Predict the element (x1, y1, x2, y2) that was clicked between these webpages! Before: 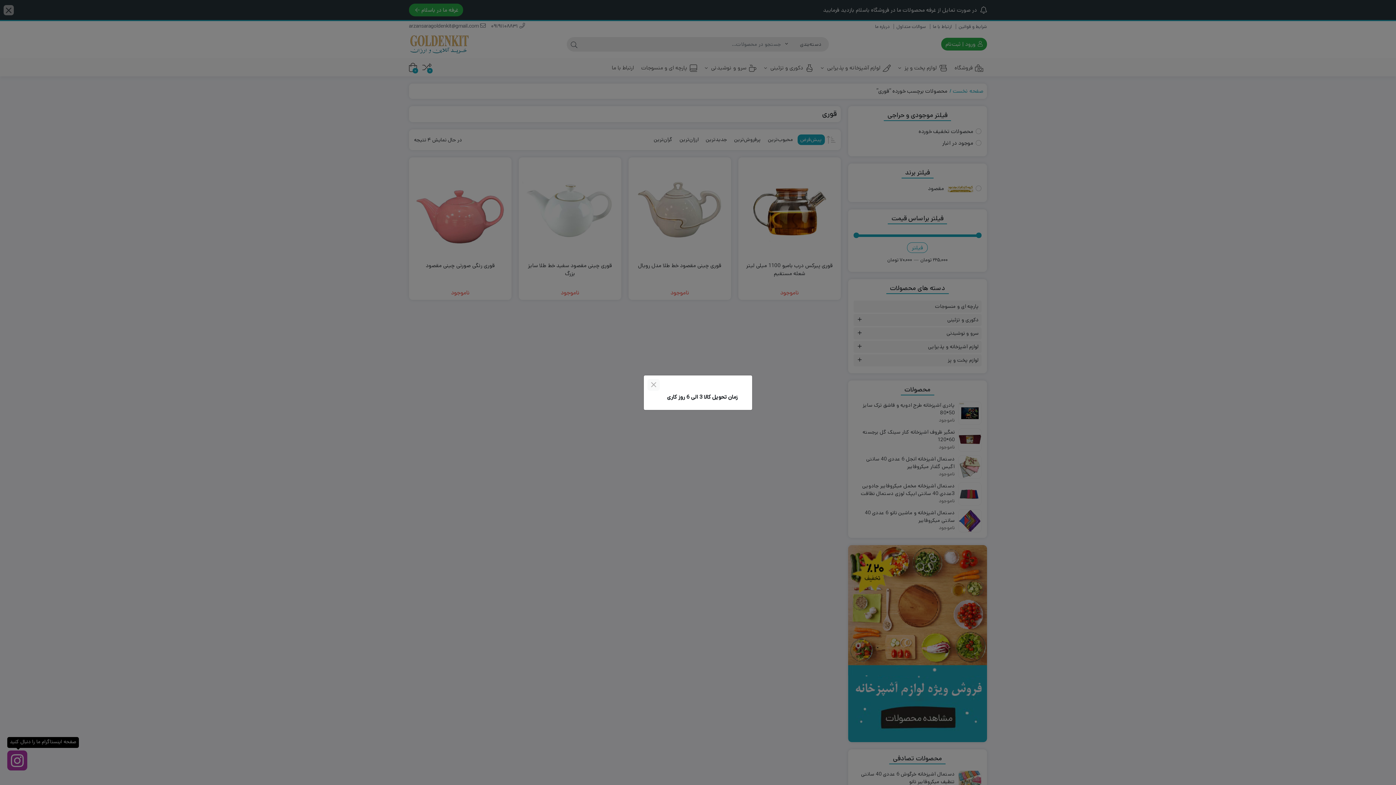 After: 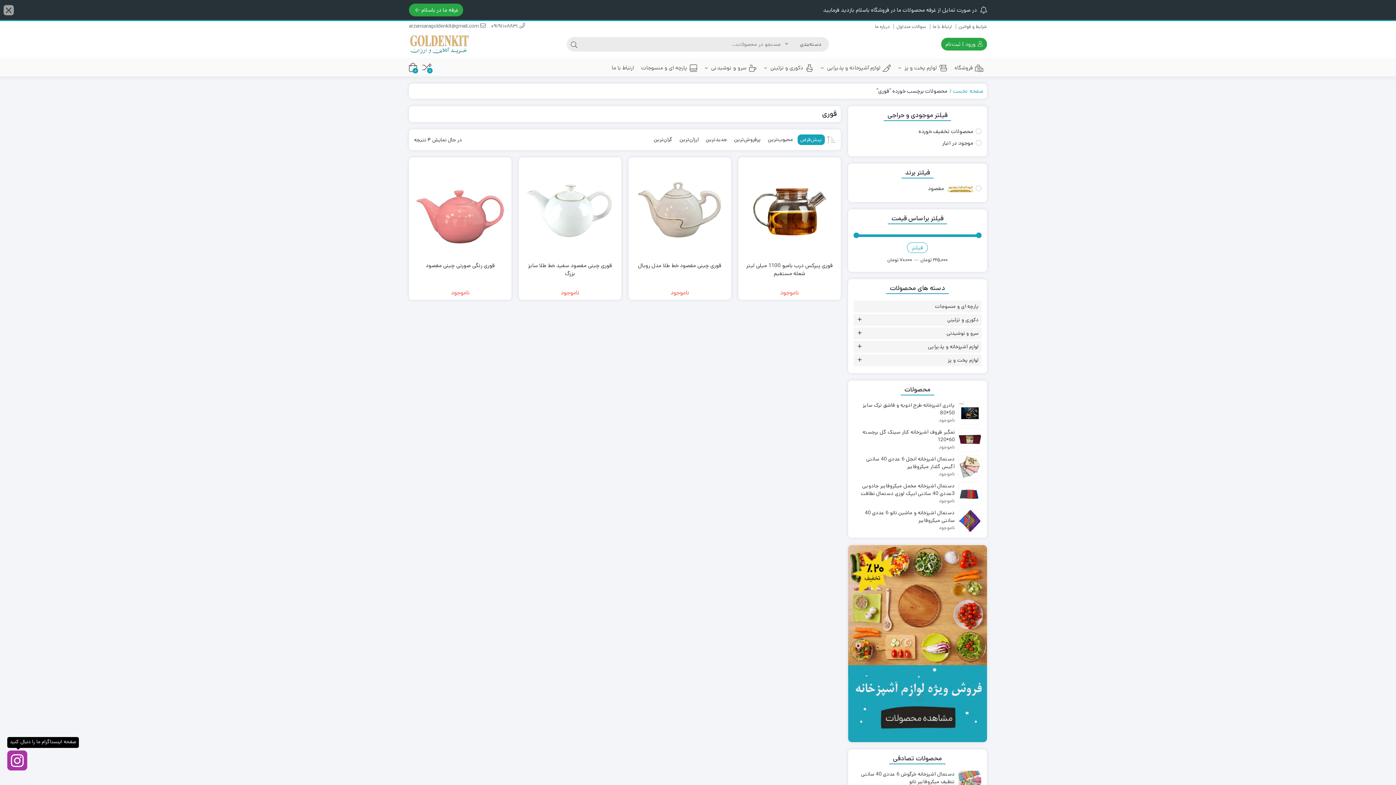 Action: bbox: (647, 379, 660, 390)